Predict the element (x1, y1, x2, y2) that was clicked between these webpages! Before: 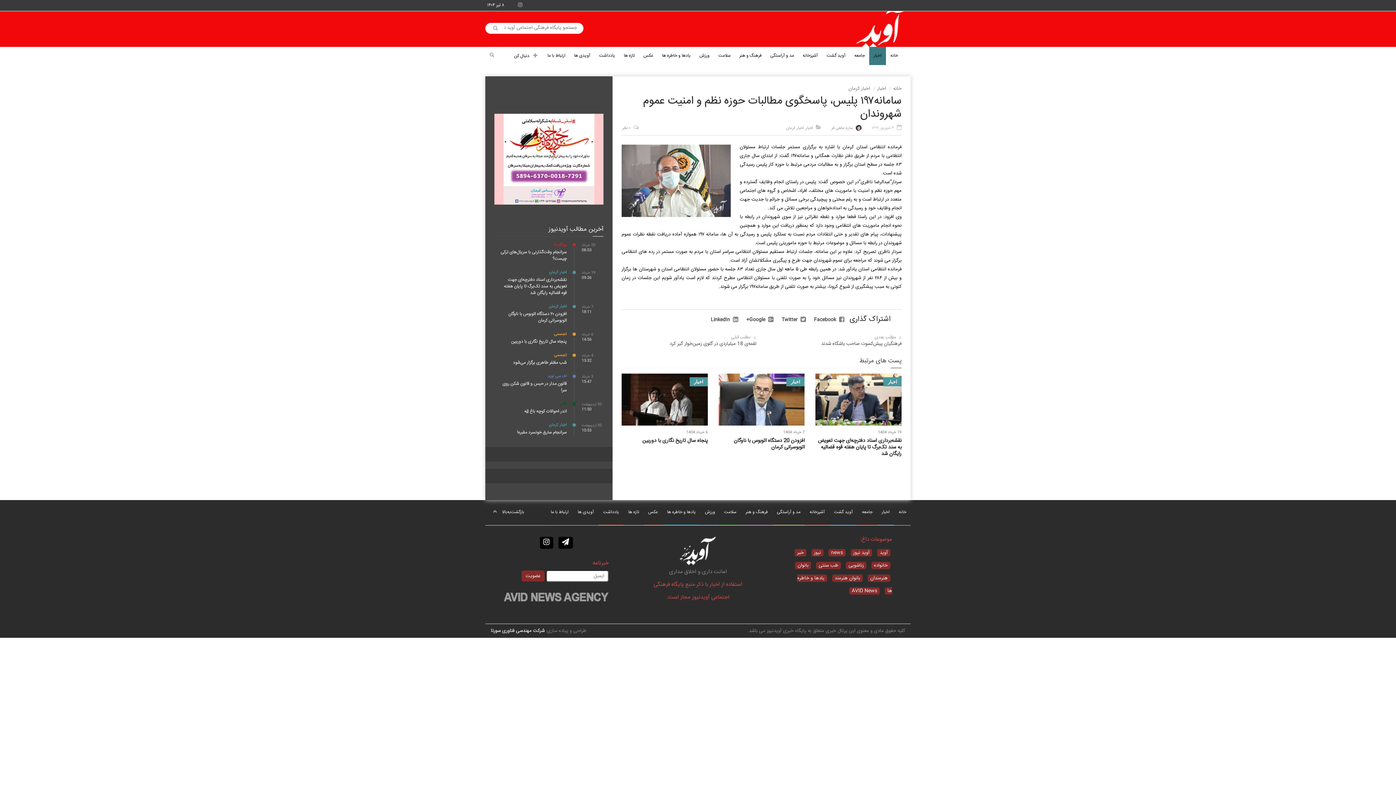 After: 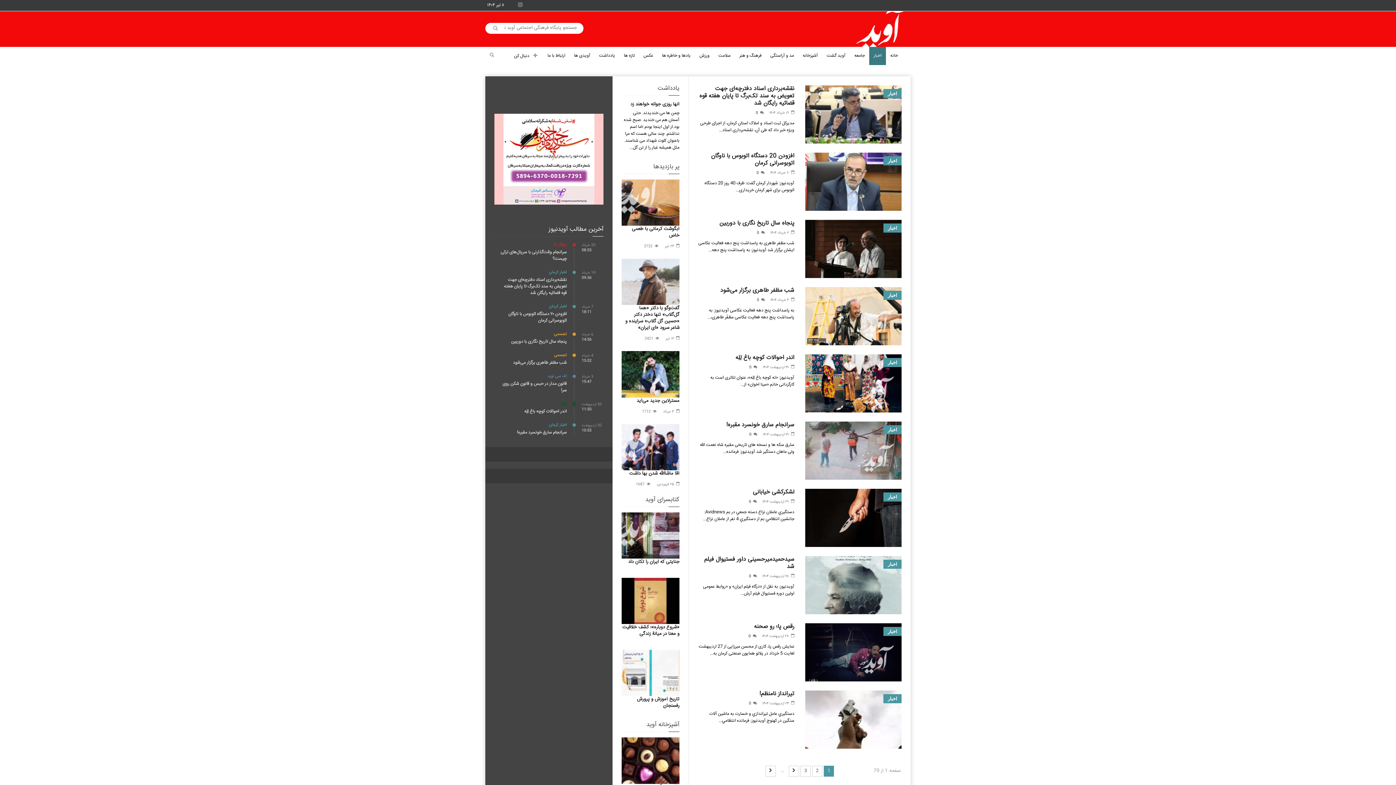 Action: label: اخبار bbox: (877, 85, 886, 92)